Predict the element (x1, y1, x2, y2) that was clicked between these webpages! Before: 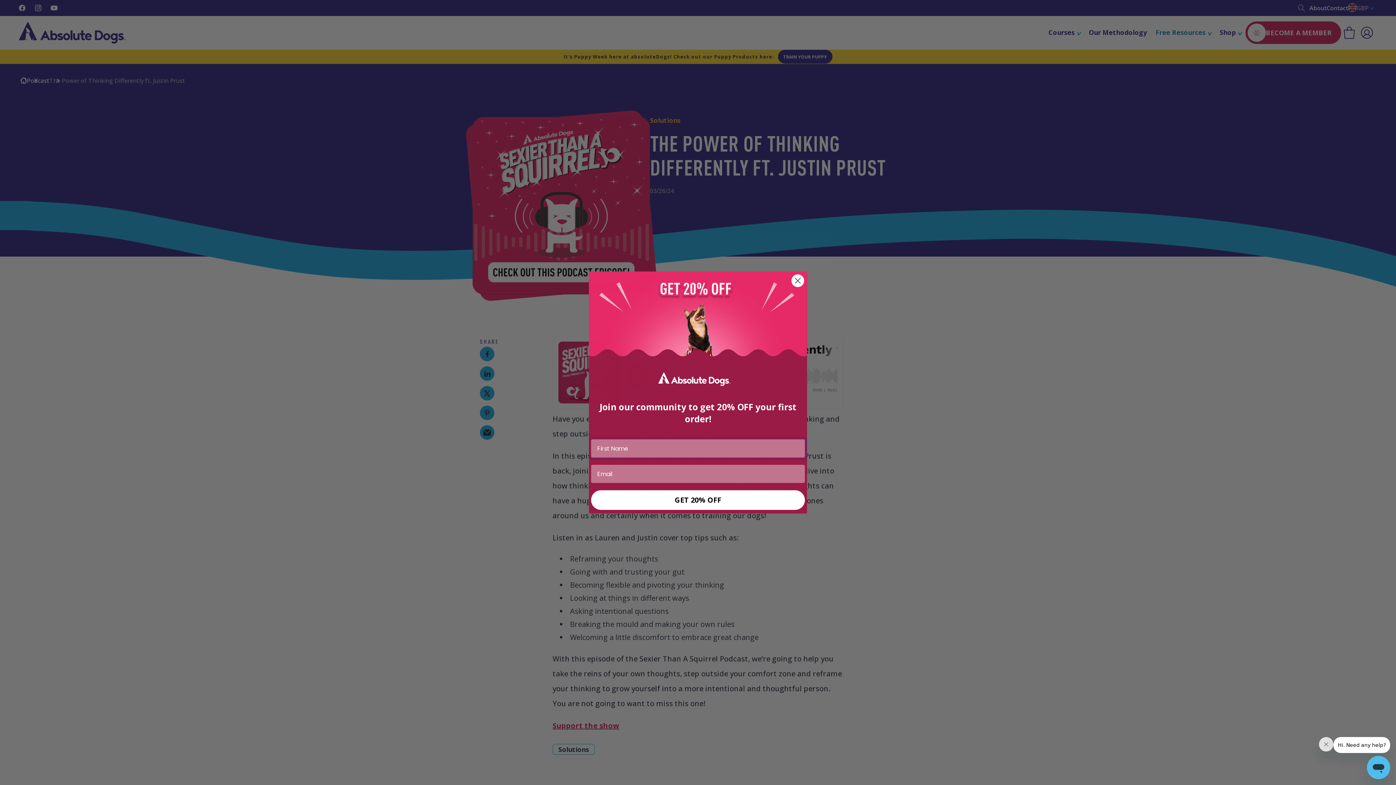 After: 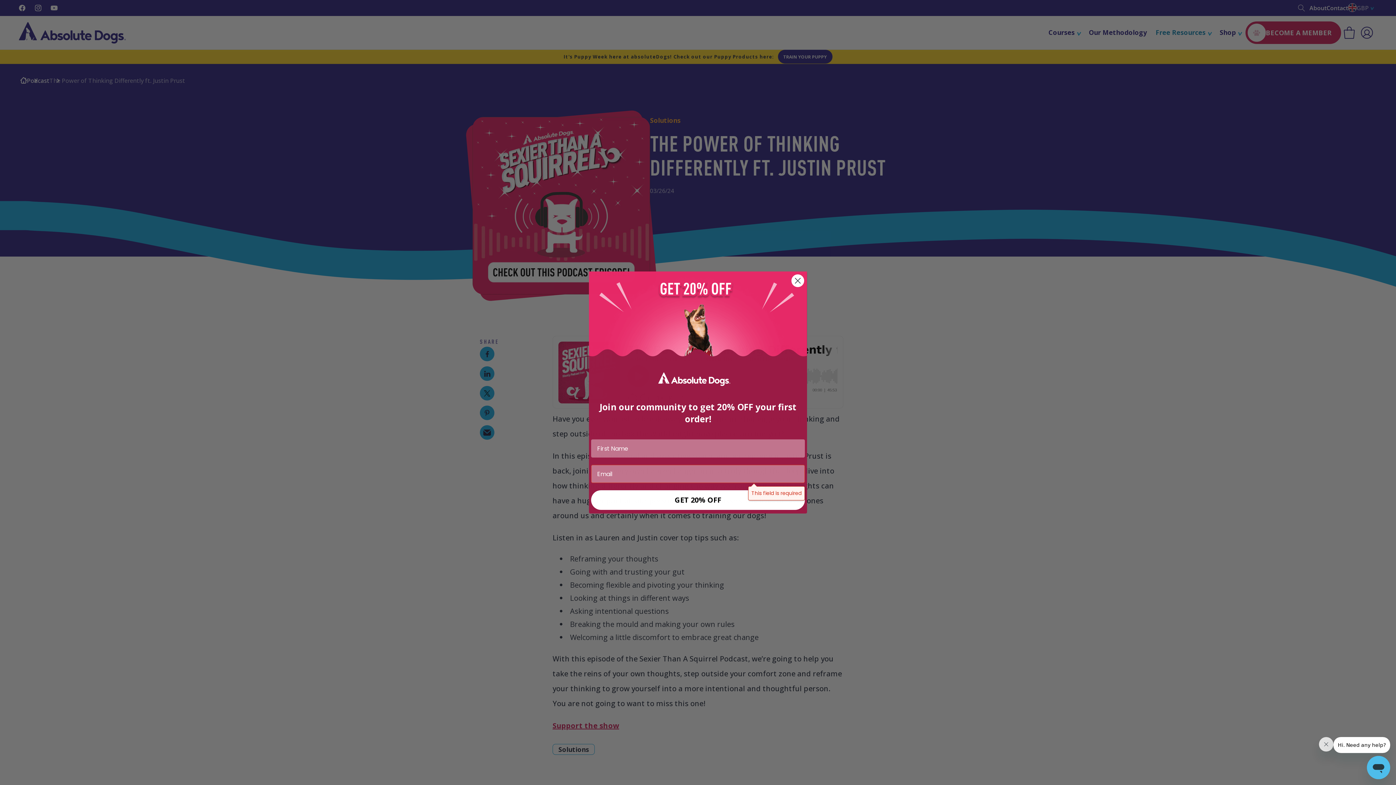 Action: label: GET 20% OFF bbox: (591, 490, 805, 510)